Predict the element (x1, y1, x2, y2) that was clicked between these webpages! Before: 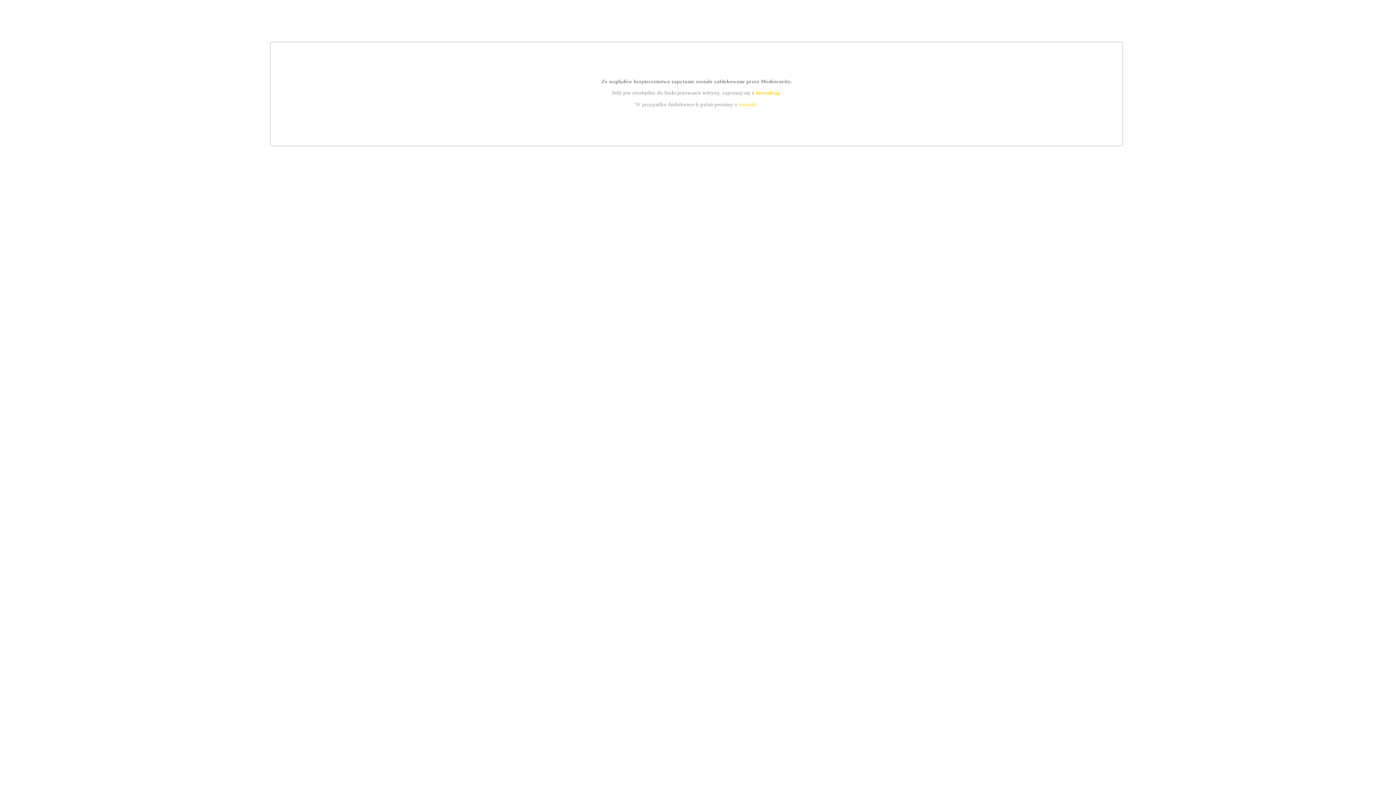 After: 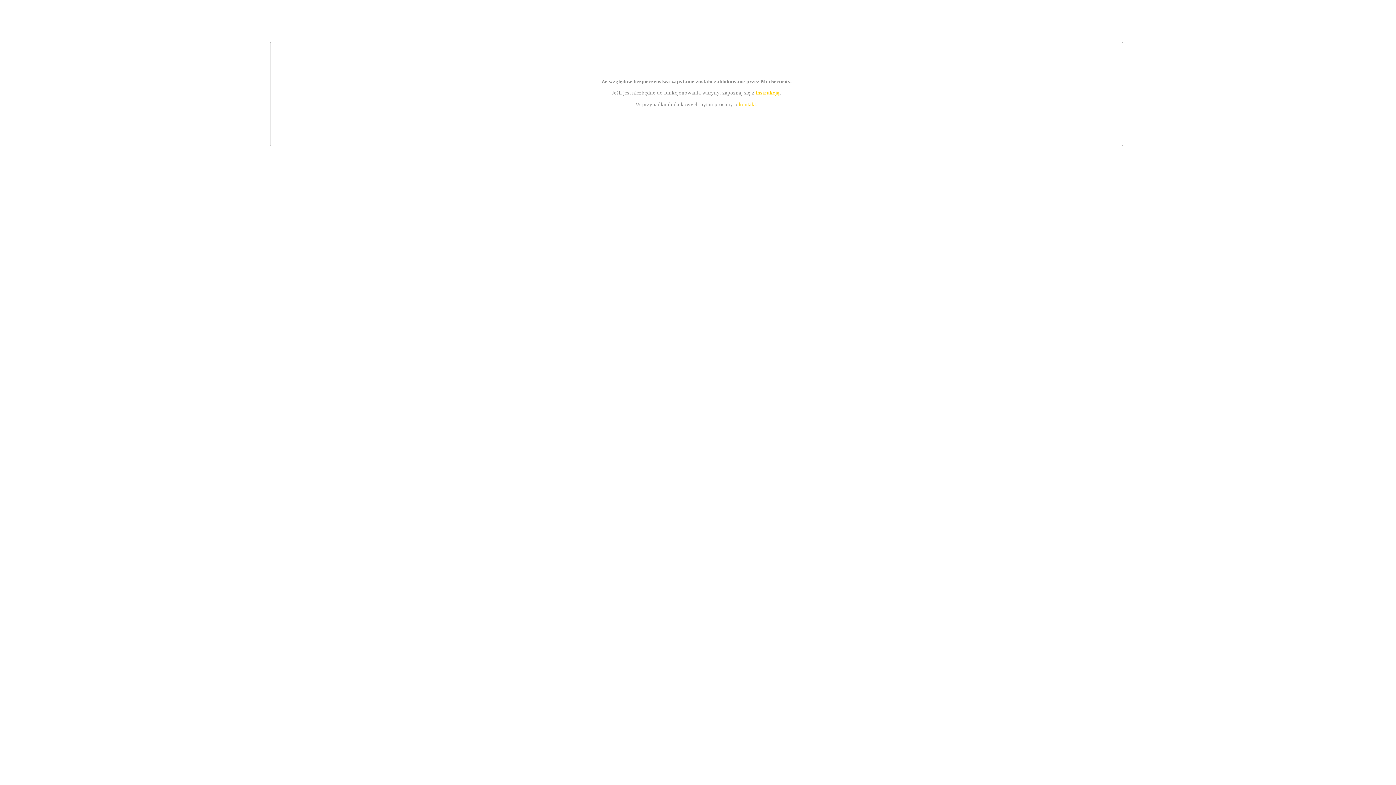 Action: label: instrukcją bbox: (755, 89, 779, 95)